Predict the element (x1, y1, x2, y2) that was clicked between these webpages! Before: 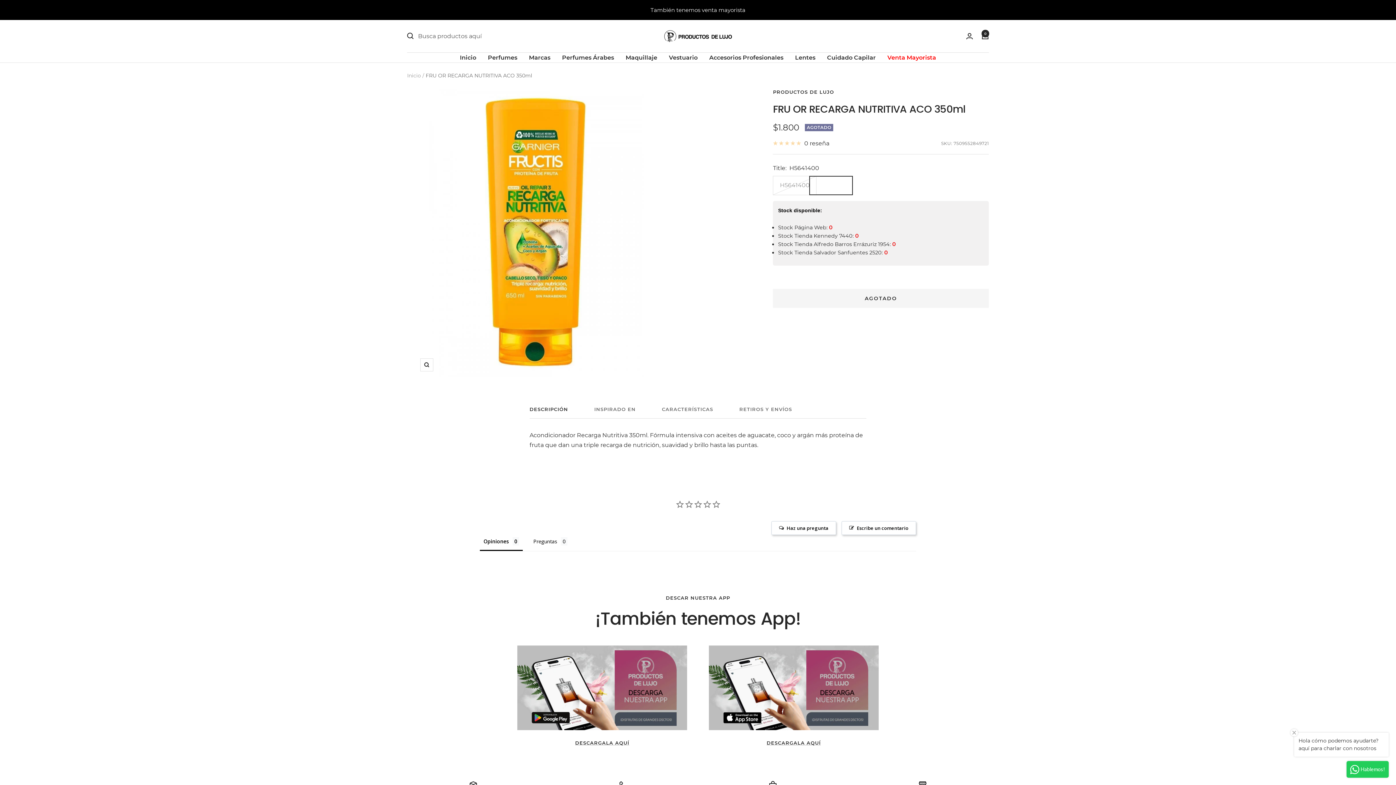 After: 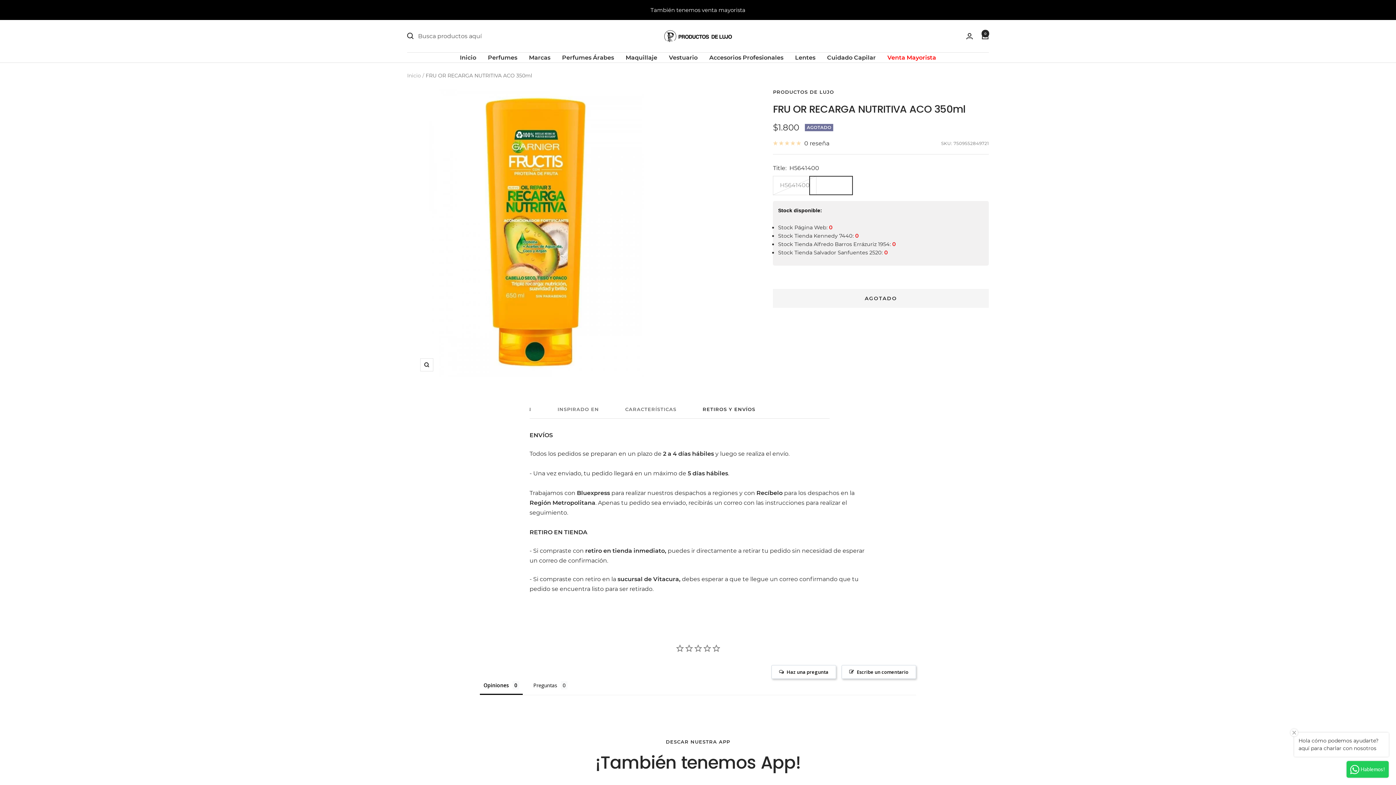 Action: label: RETIROS Y ENVÍOS bbox: (739, 406, 792, 418)